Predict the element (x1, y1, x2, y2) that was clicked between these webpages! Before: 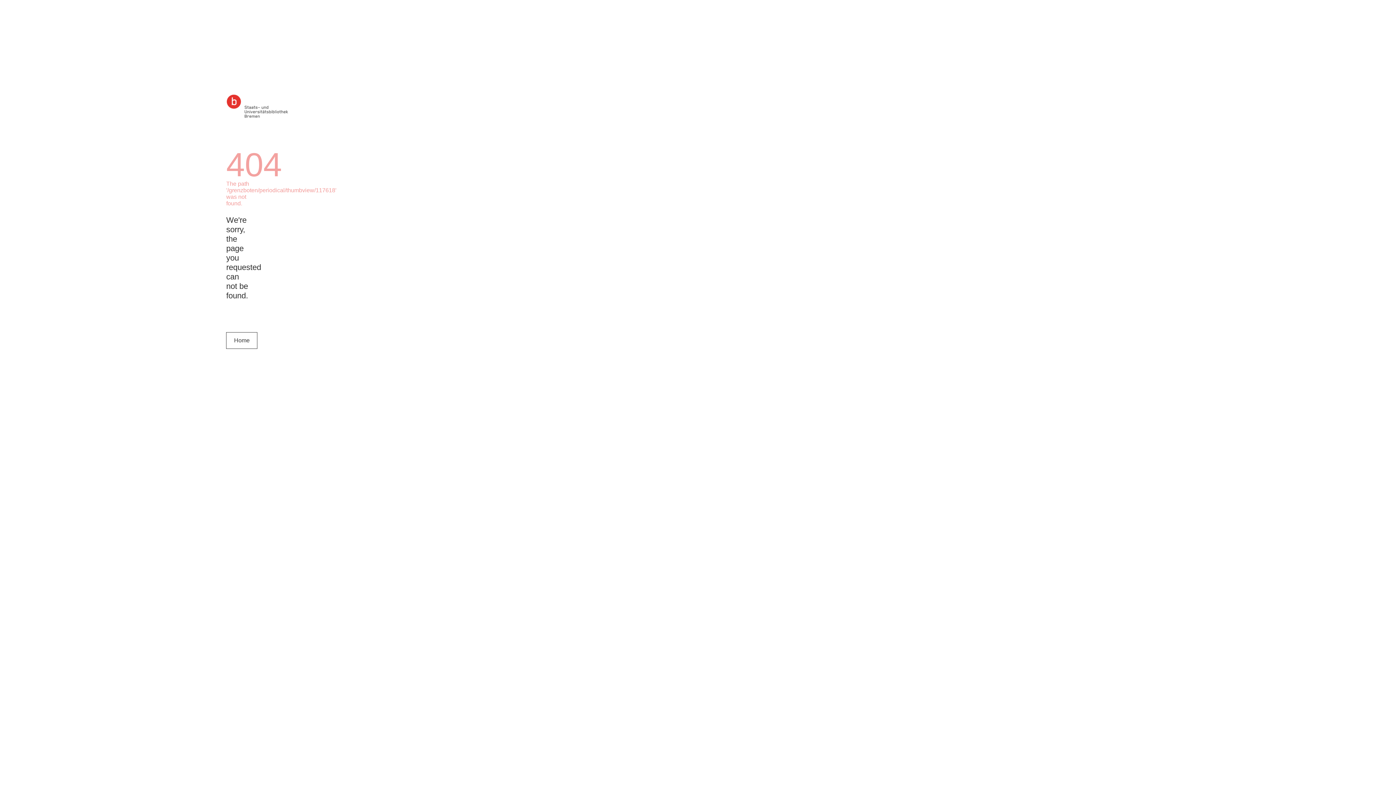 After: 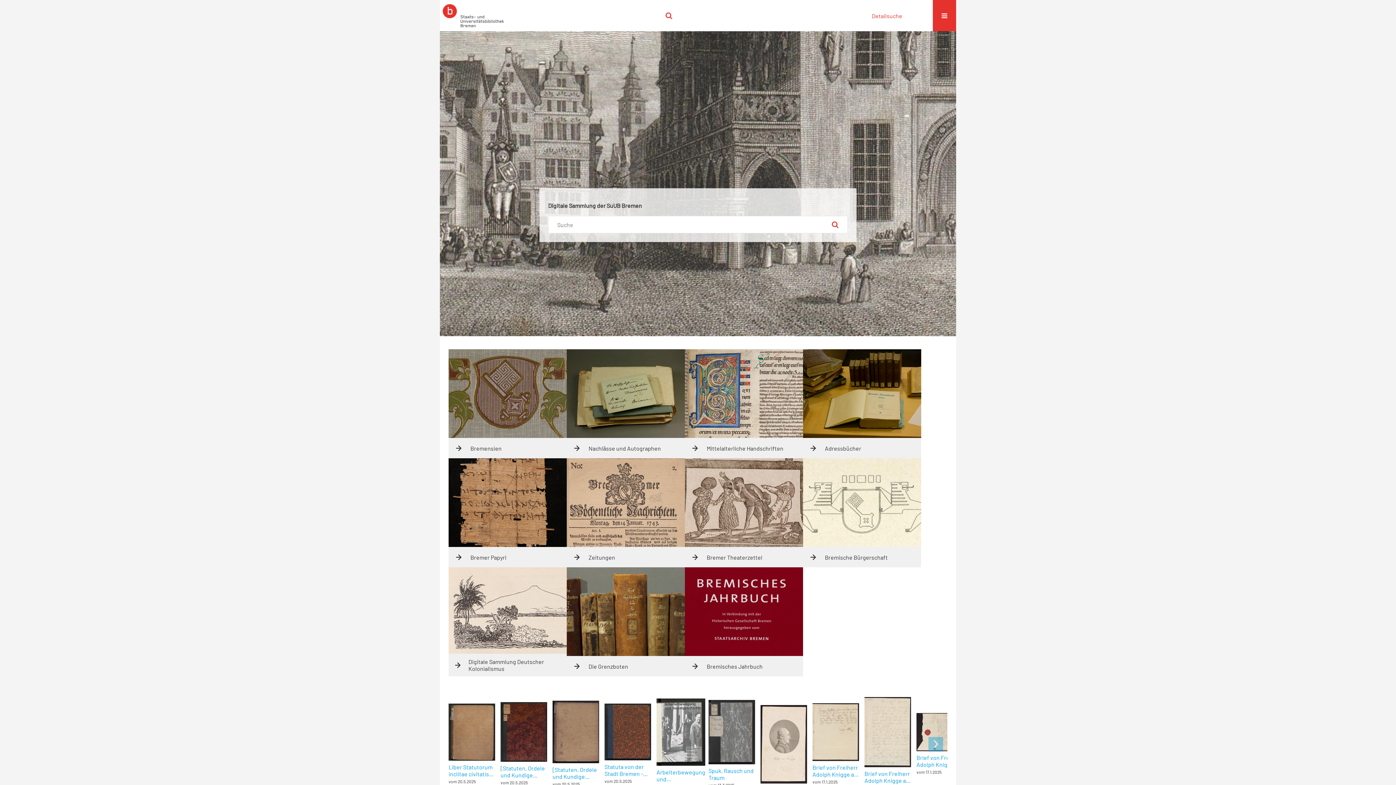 Action: bbox: (226, 332, 257, 349) label: Home